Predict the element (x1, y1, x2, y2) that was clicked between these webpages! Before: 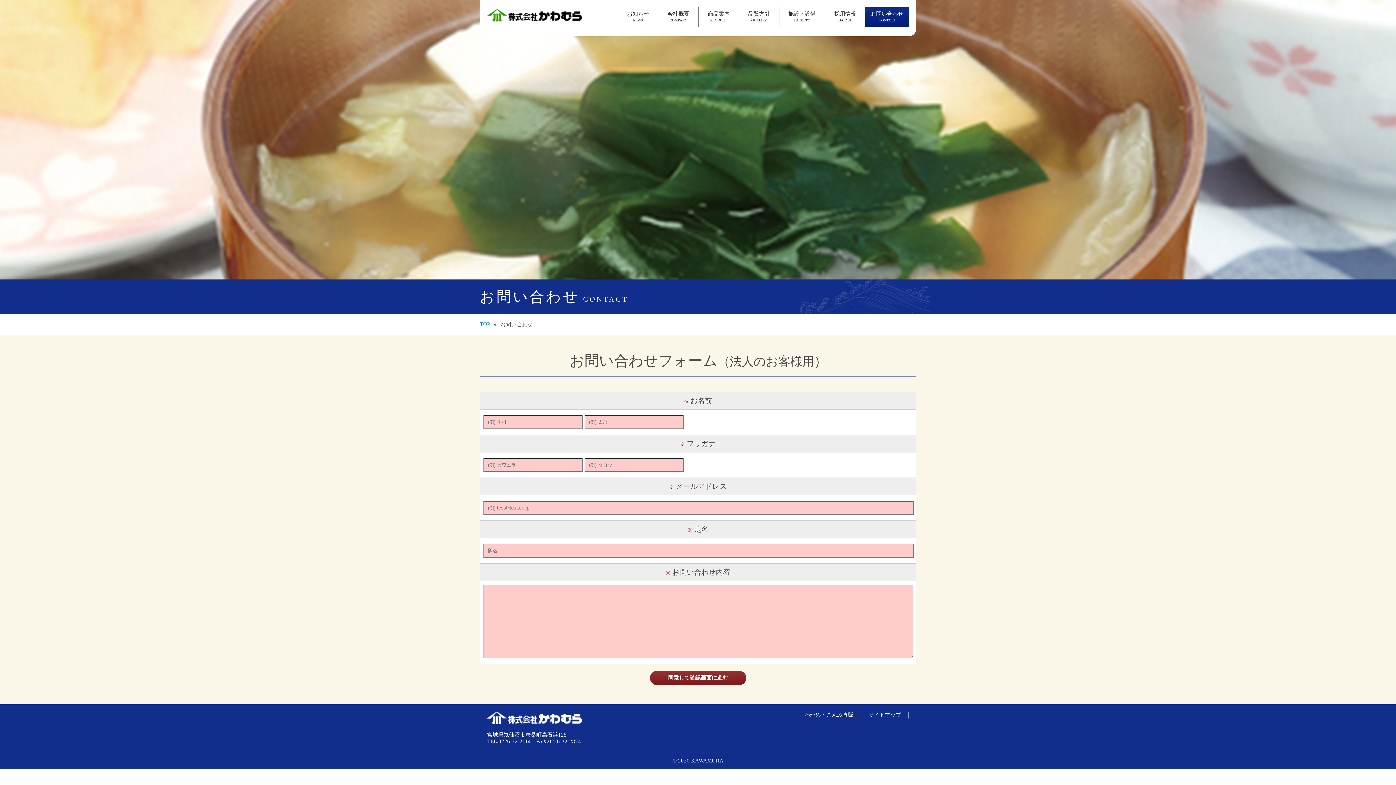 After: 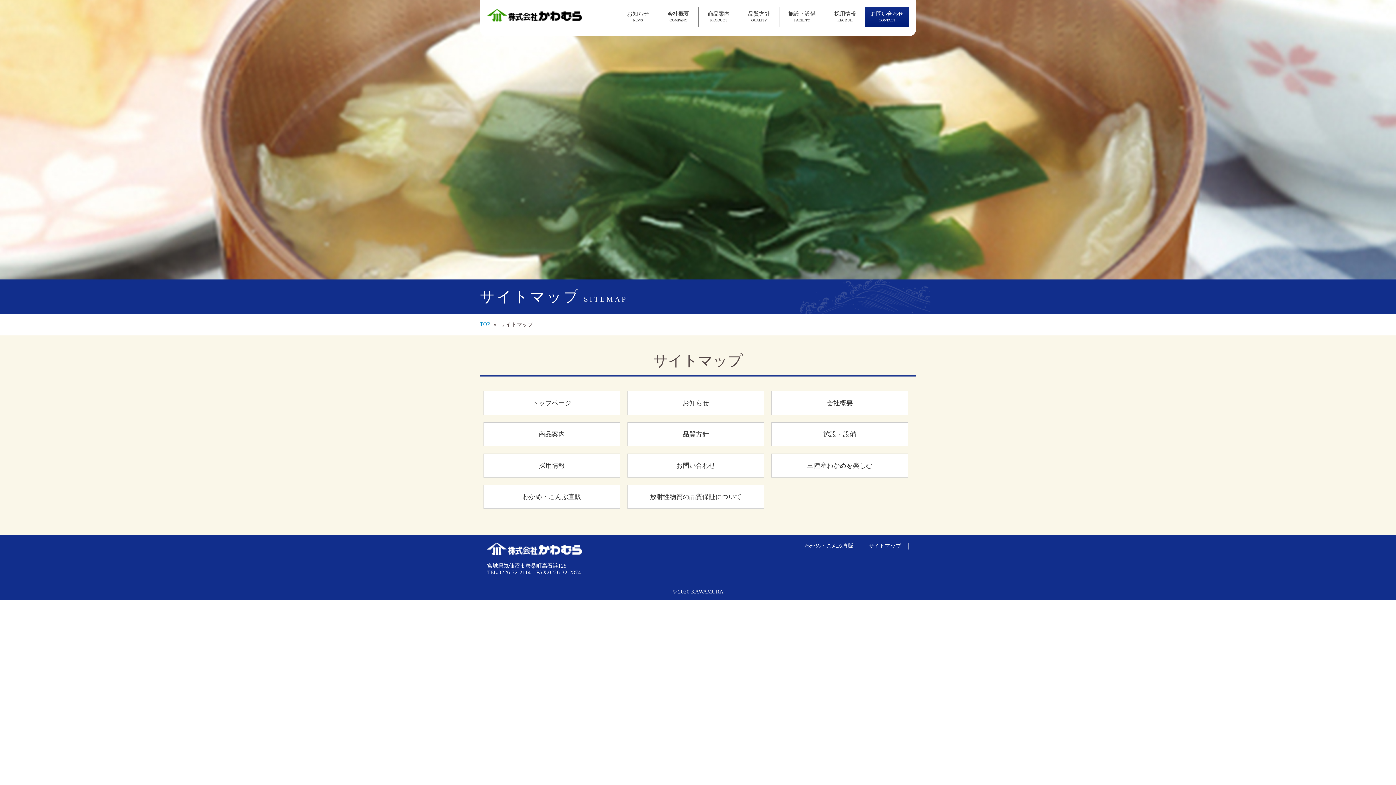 Action: bbox: (868, 712, 901, 718) label: サイトマップ